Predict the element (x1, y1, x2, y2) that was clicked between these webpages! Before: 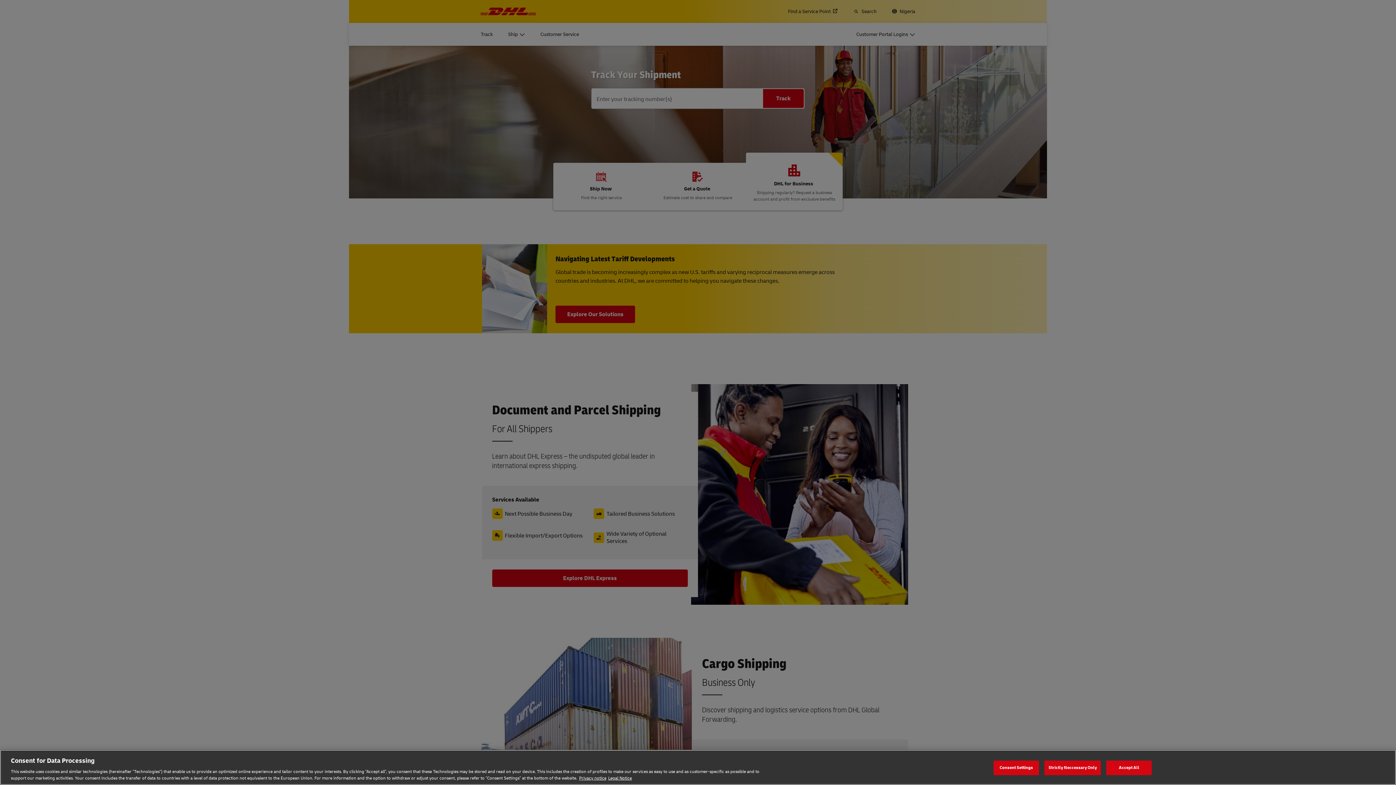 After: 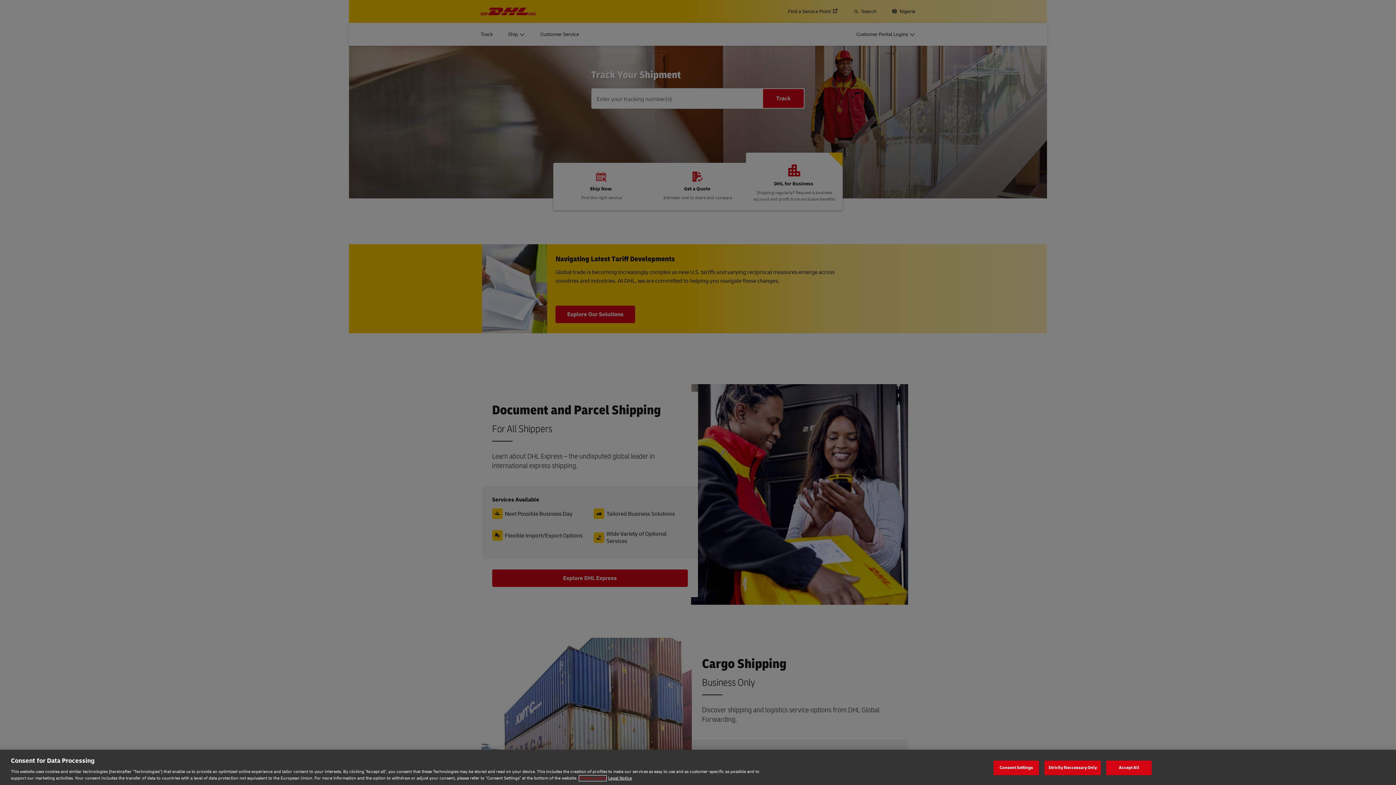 Action: bbox: (579, 775, 606, 781) label: Privacy notice, opens in a new tab